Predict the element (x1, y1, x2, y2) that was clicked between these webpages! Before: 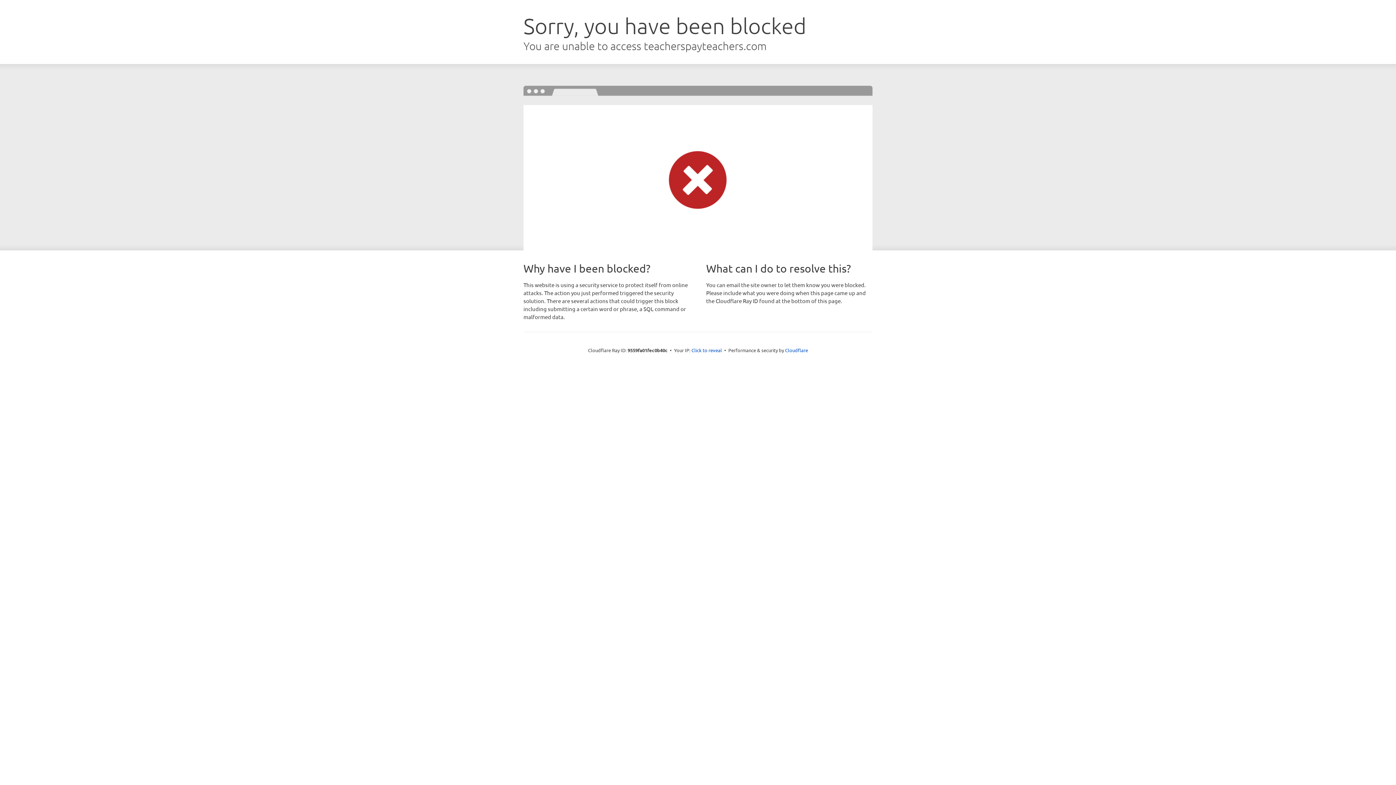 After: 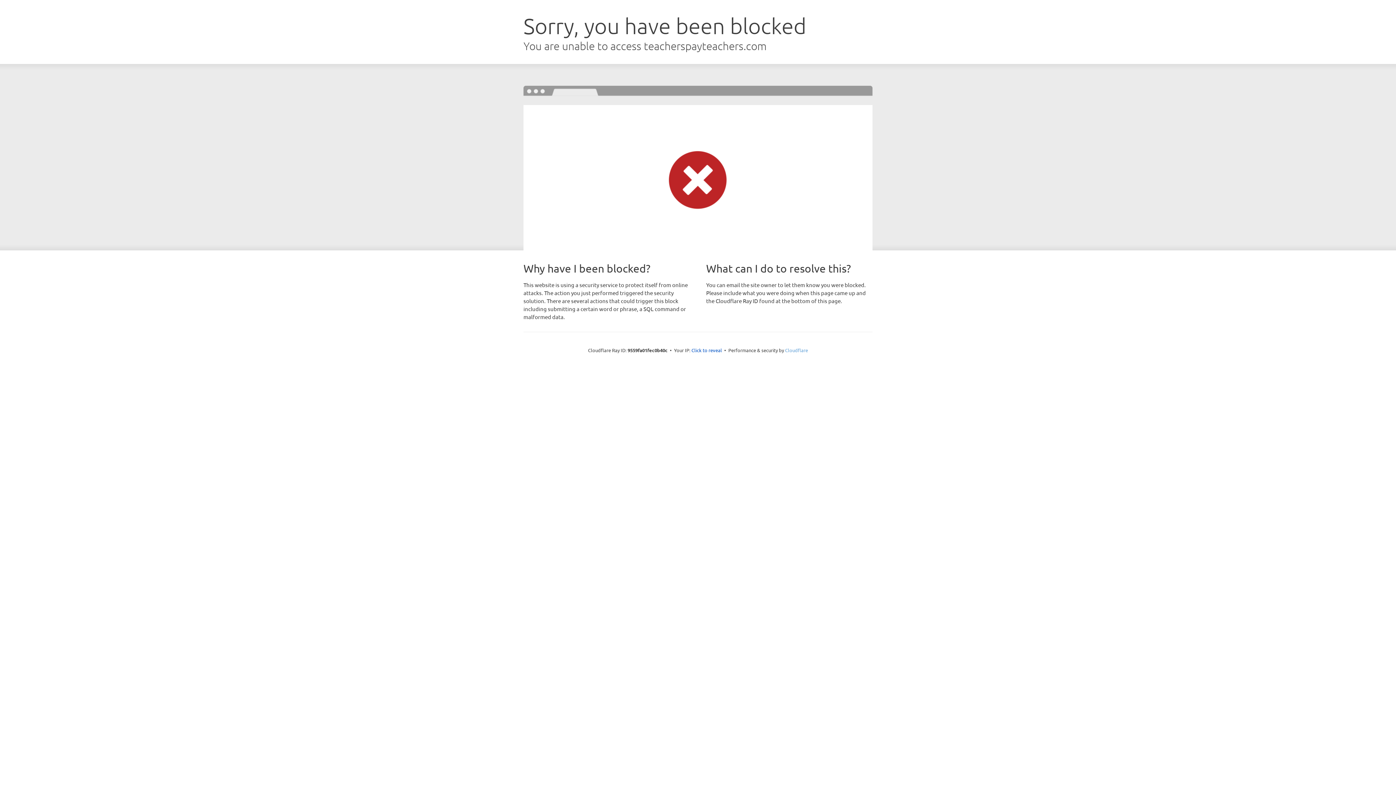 Action: bbox: (785, 347, 808, 353) label: Cloudflare